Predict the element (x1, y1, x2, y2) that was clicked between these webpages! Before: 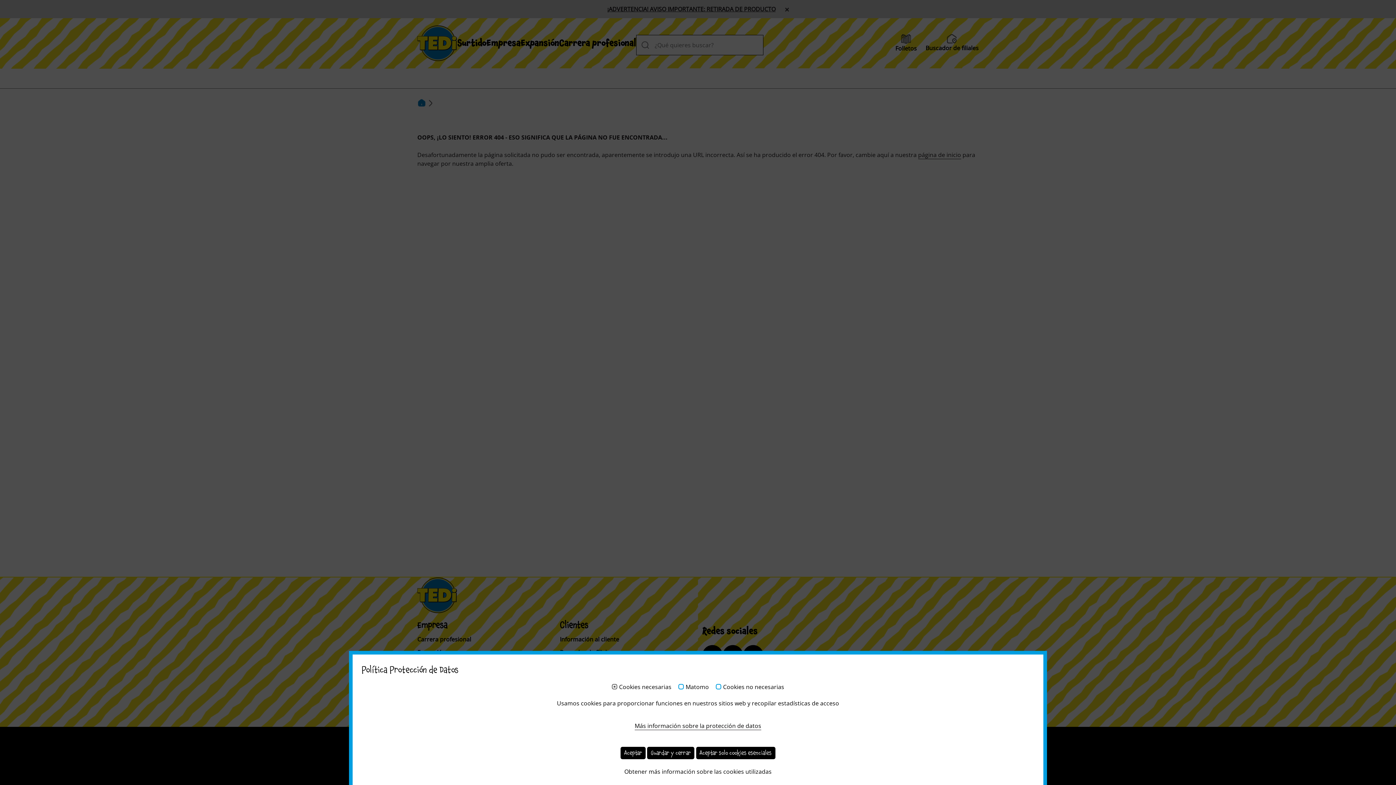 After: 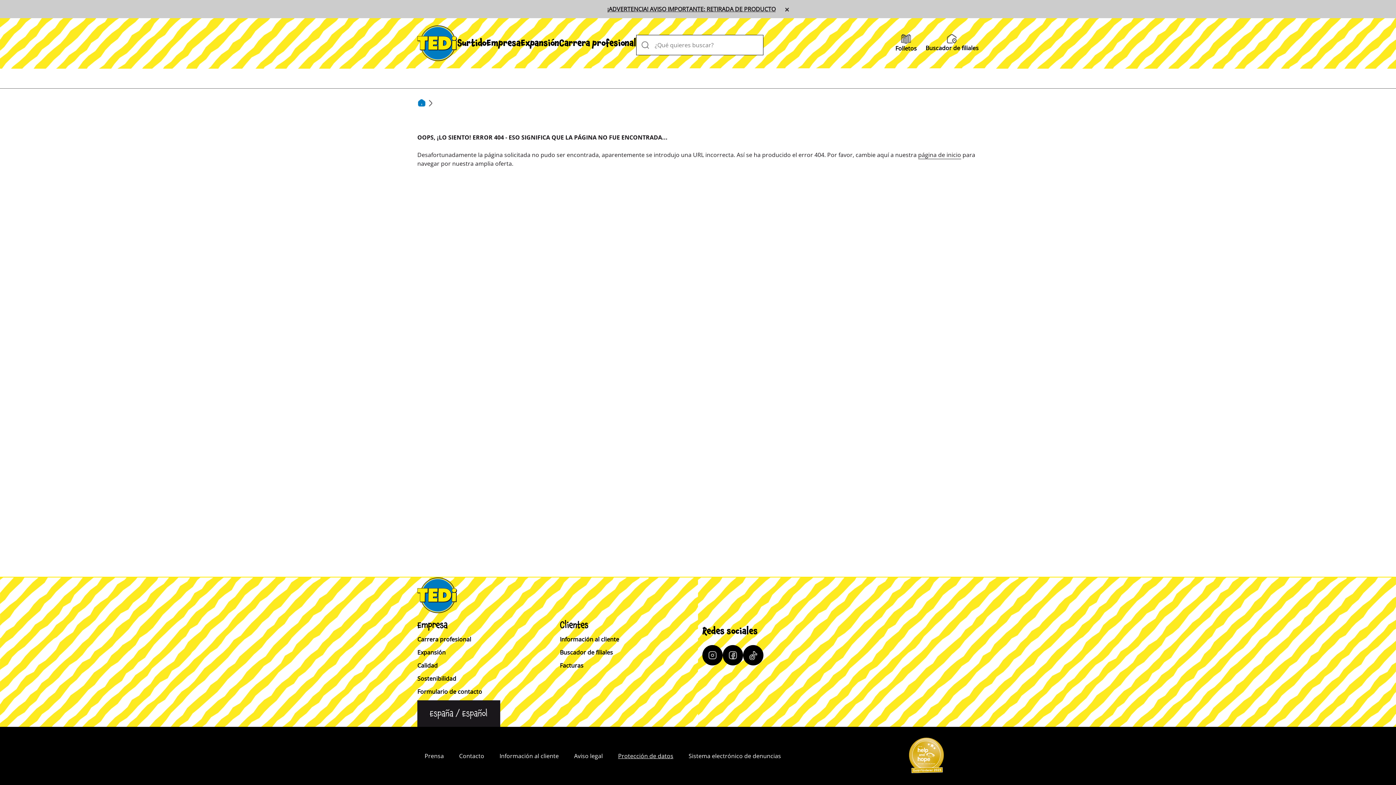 Action: label: Guardar y cerrar bbox: (647, 747, 694, 759)